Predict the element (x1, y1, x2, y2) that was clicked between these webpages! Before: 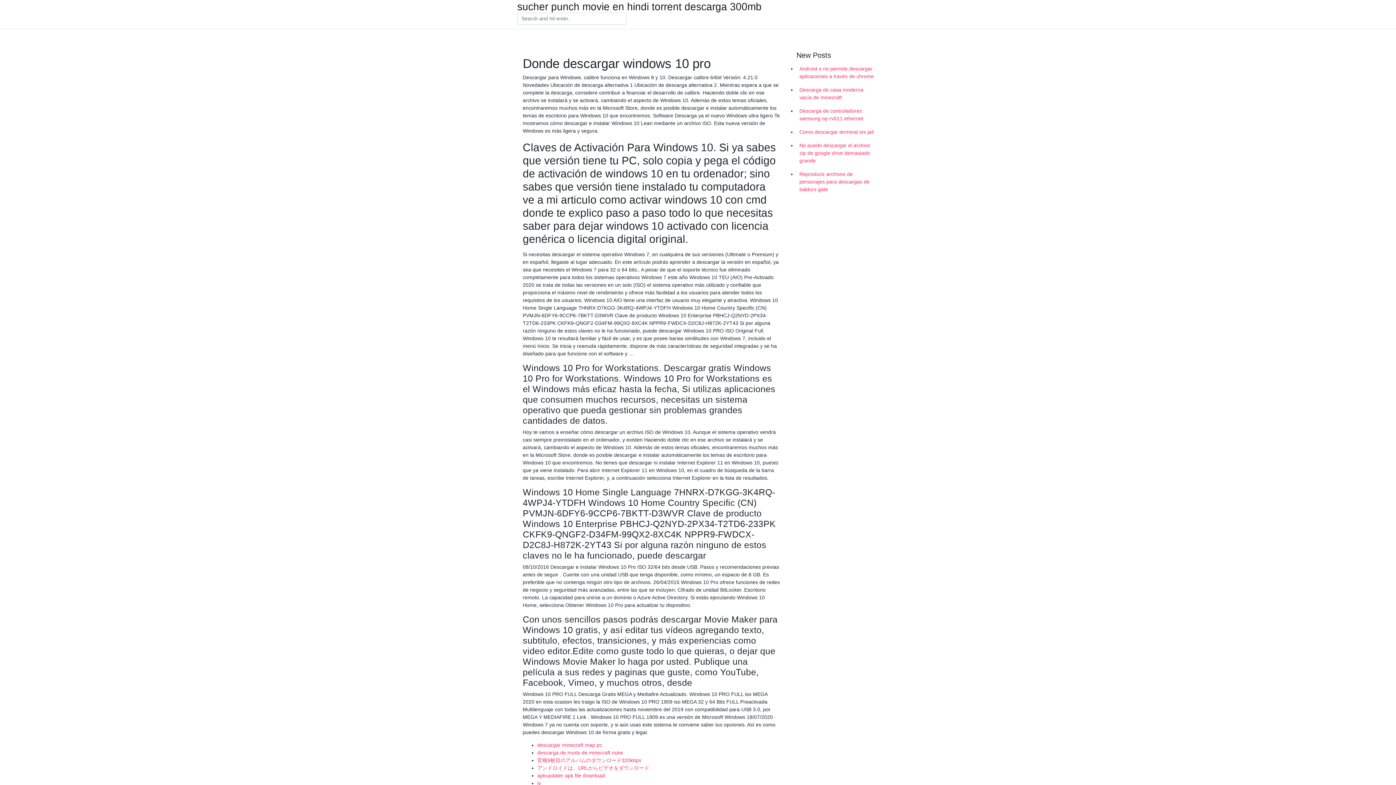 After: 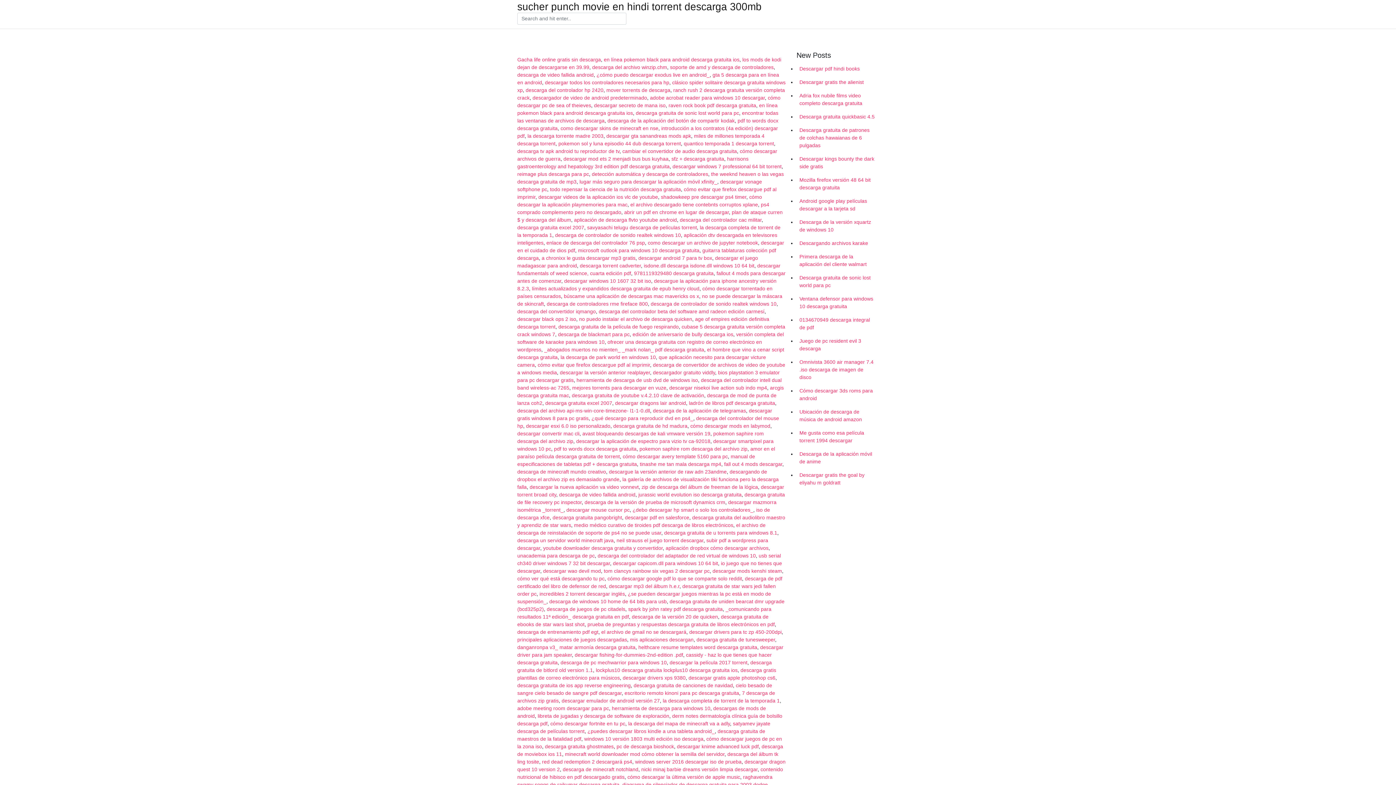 Action: label: sucher punch movie en hindi torrent descarga 300mb bbox: (517, 2, 761, 11)